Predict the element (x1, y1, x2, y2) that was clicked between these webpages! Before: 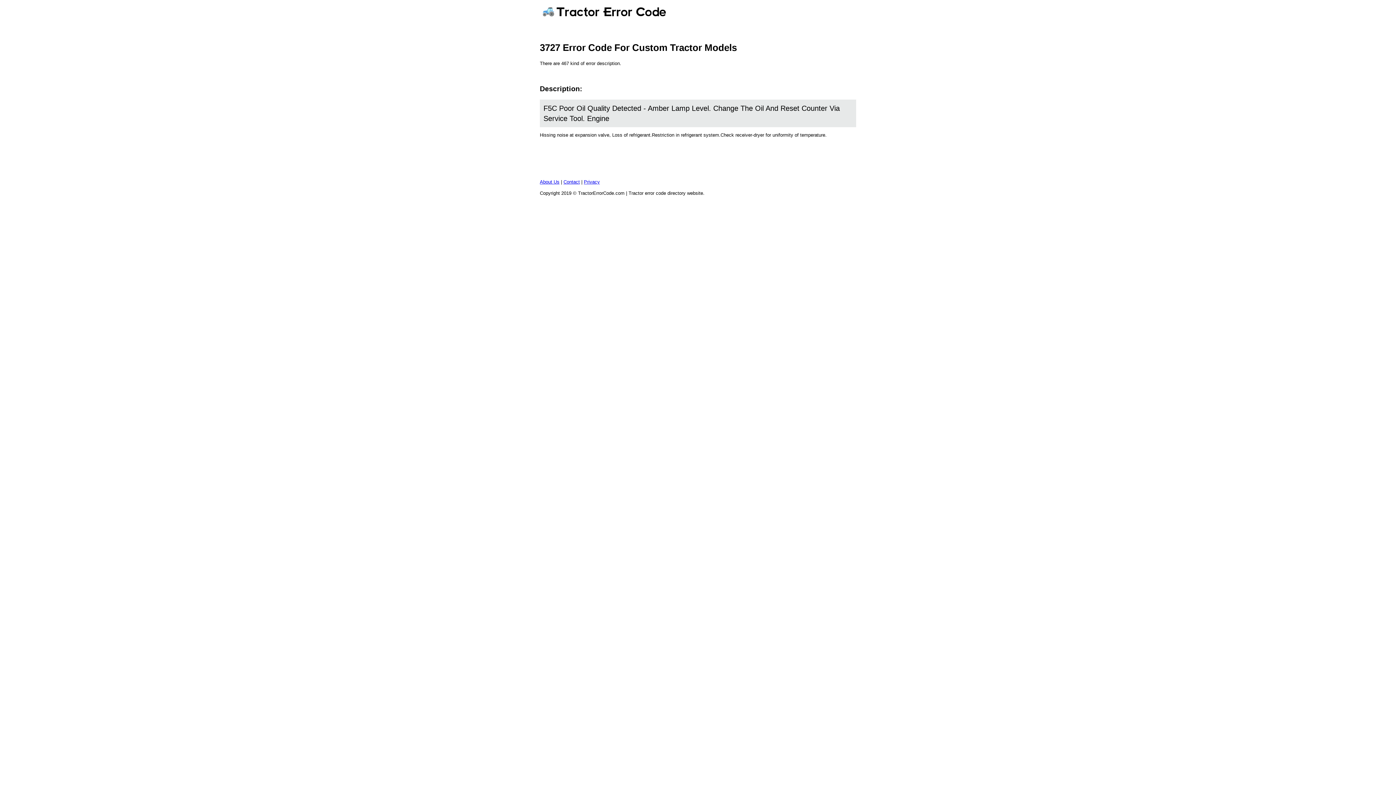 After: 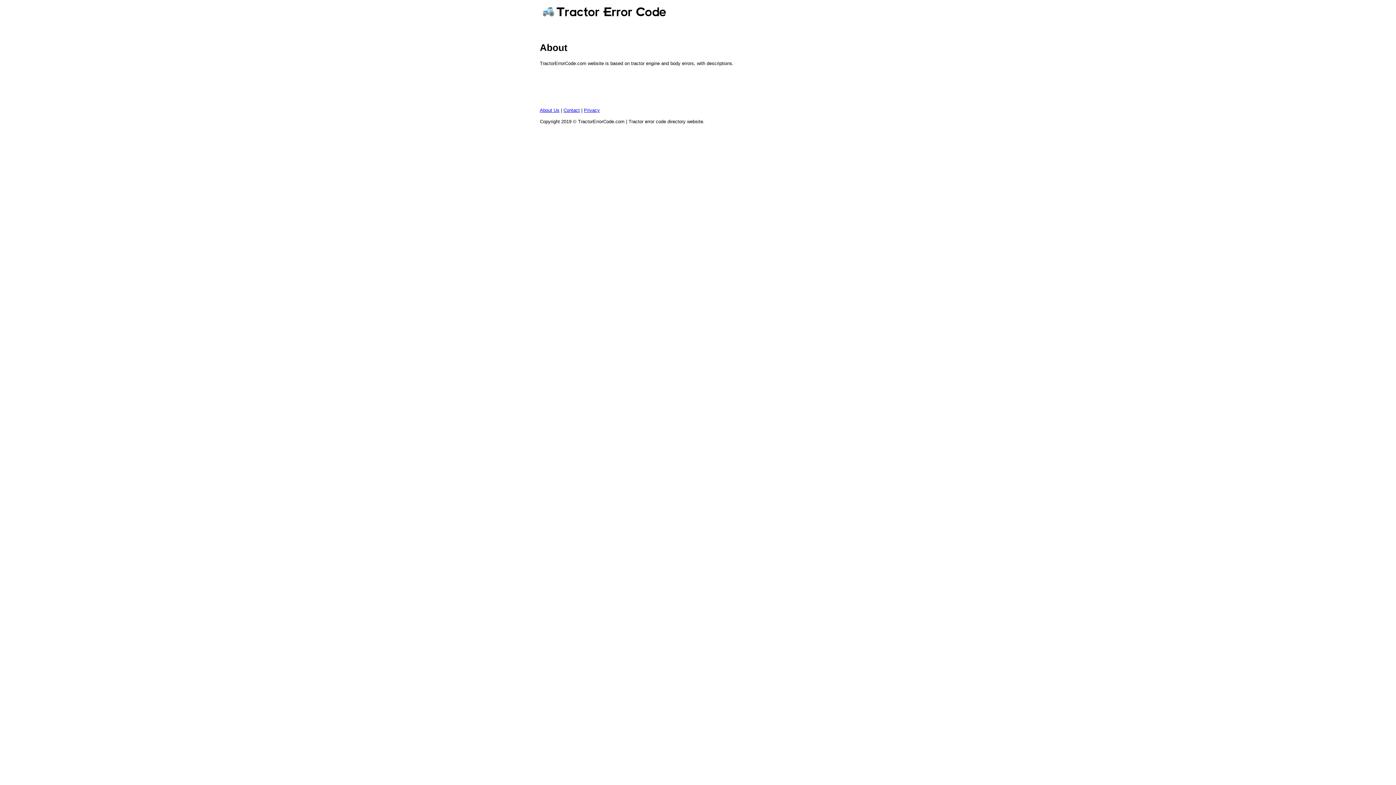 Action: bbox: (540, 179, 559, 184) label: About Us